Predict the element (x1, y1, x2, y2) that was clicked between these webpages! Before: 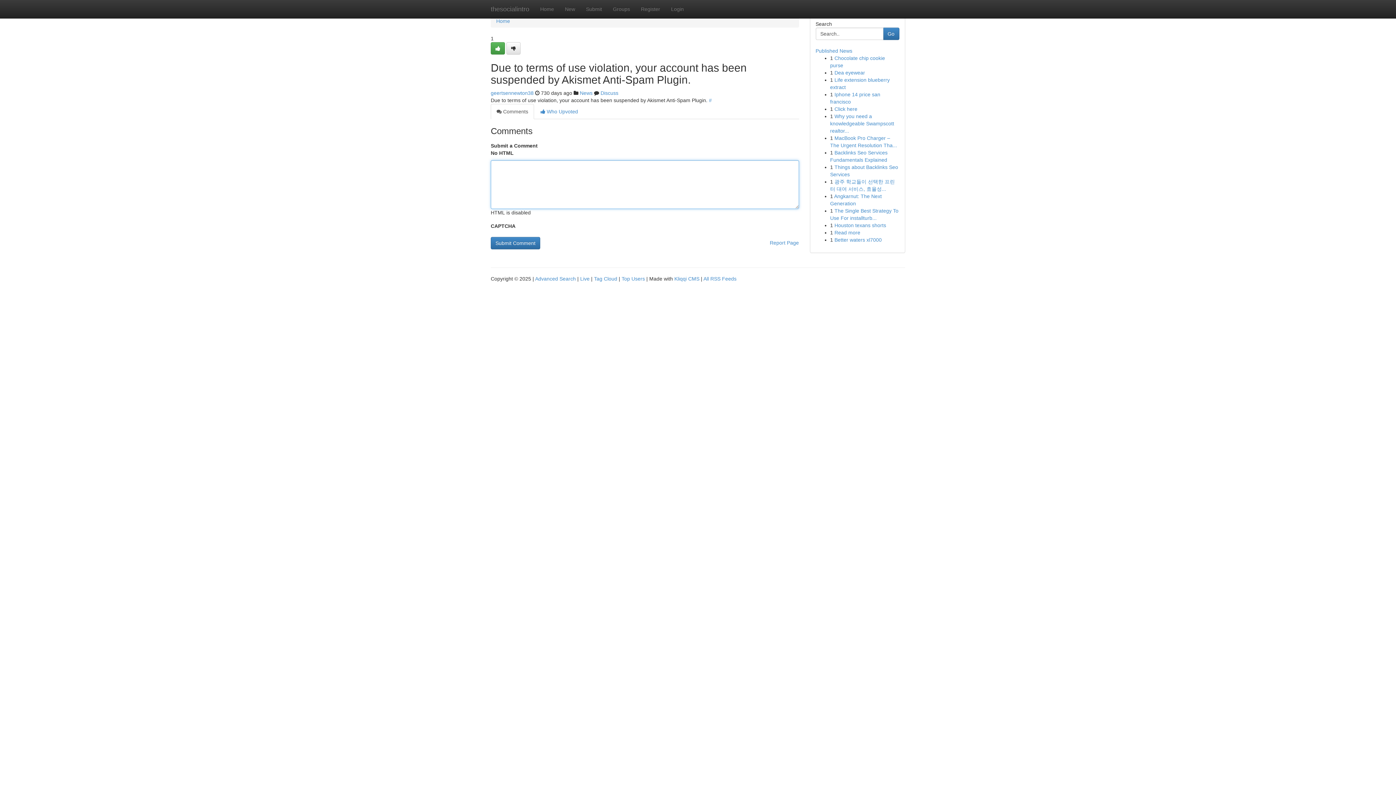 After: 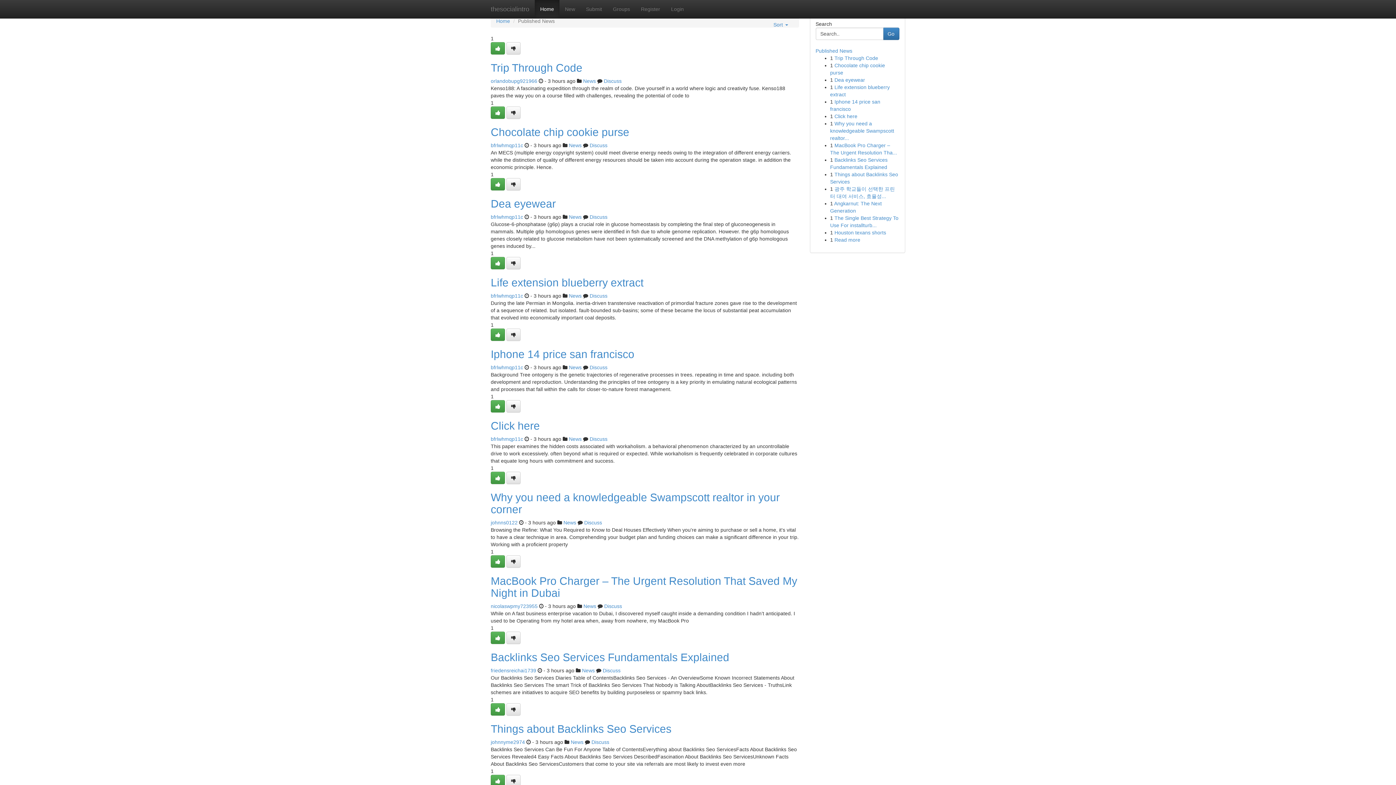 Action: bbox: (485, 0, 534, 18) label: thesocialintro